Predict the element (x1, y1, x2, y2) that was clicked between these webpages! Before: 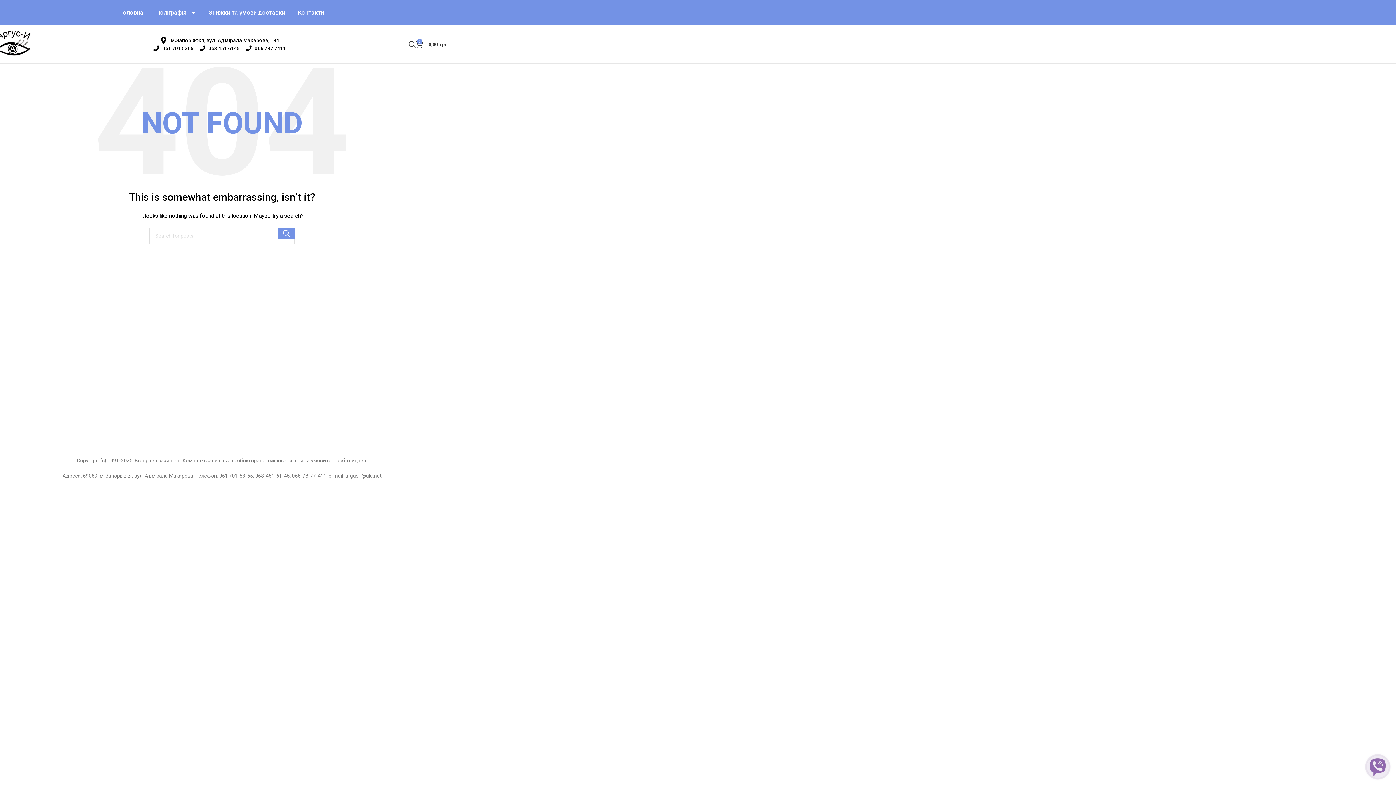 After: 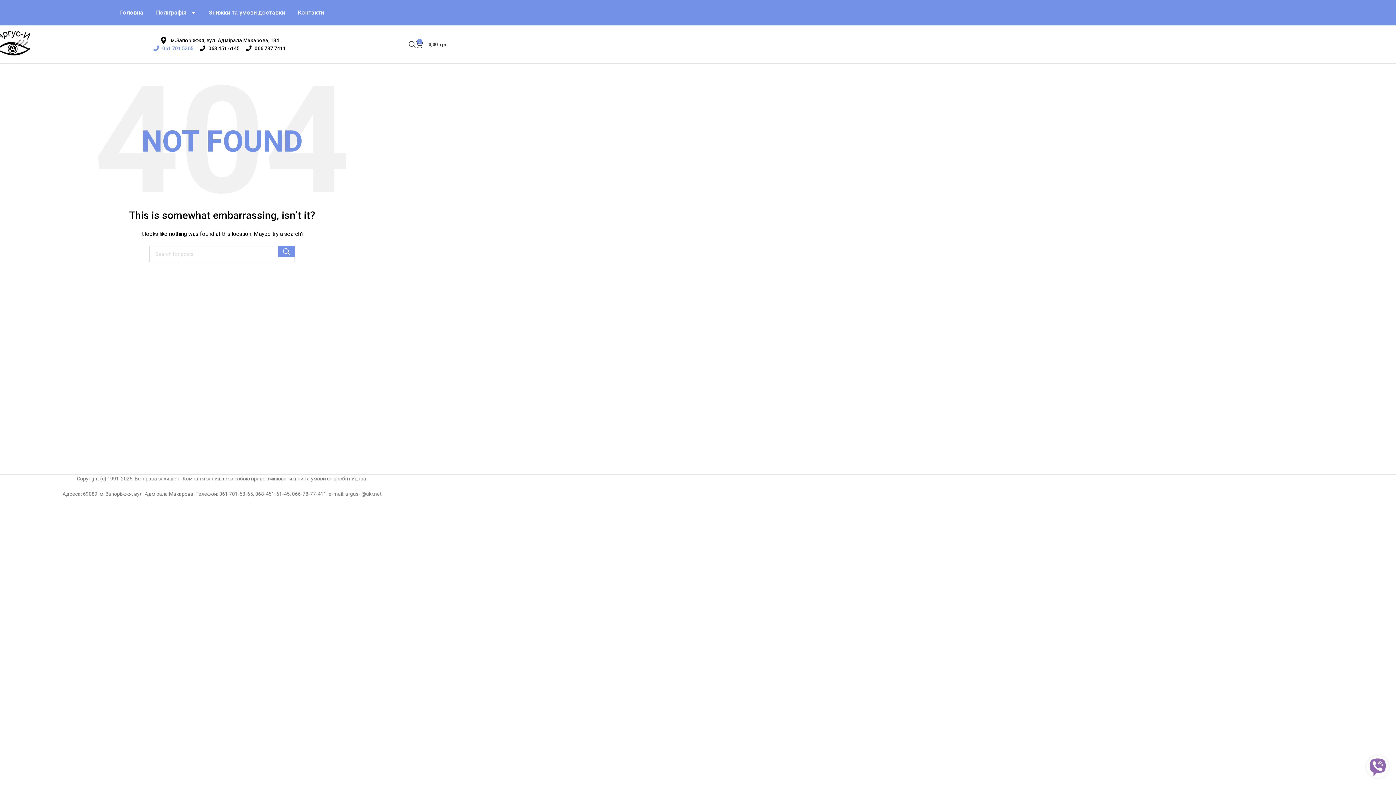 Action: bbox: (153, 44, 193, 52) label: 061 701 5365